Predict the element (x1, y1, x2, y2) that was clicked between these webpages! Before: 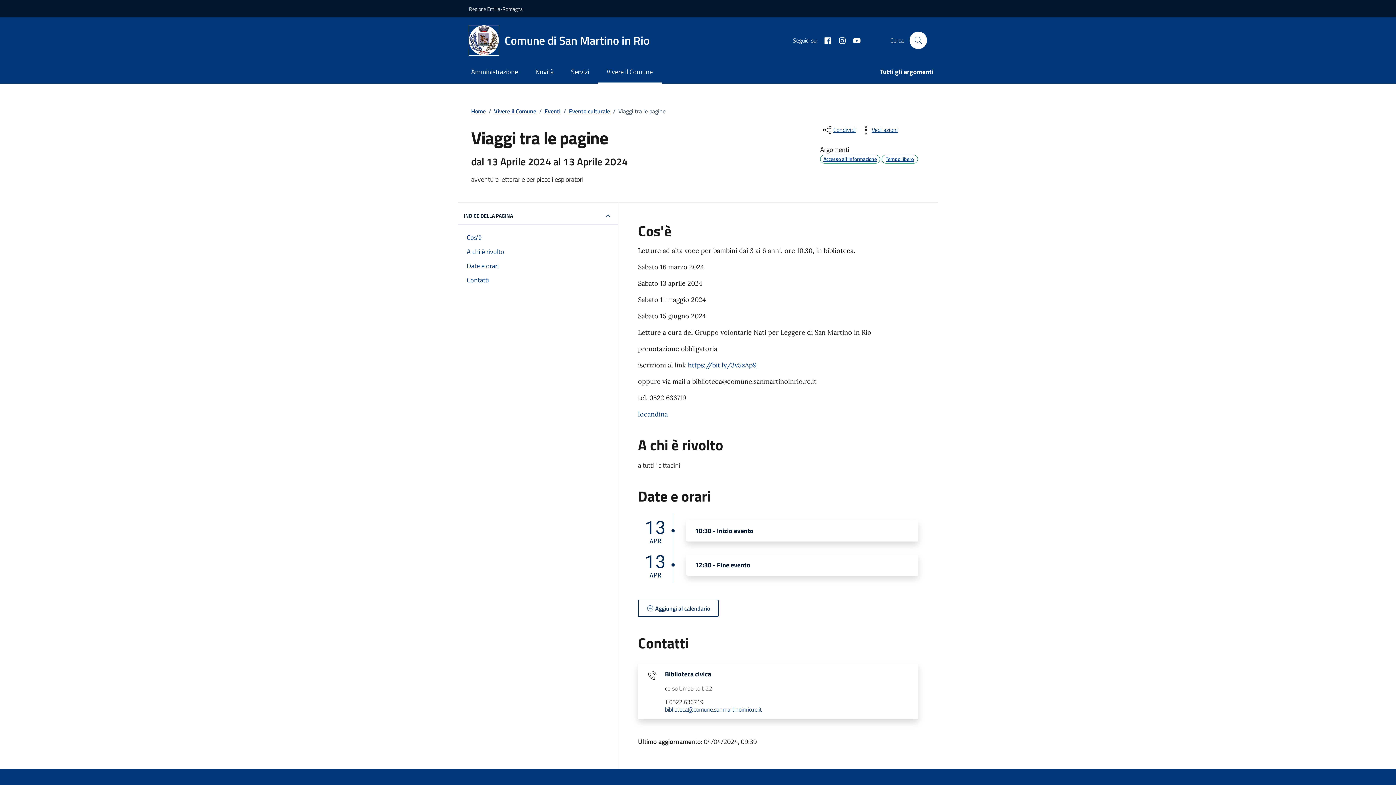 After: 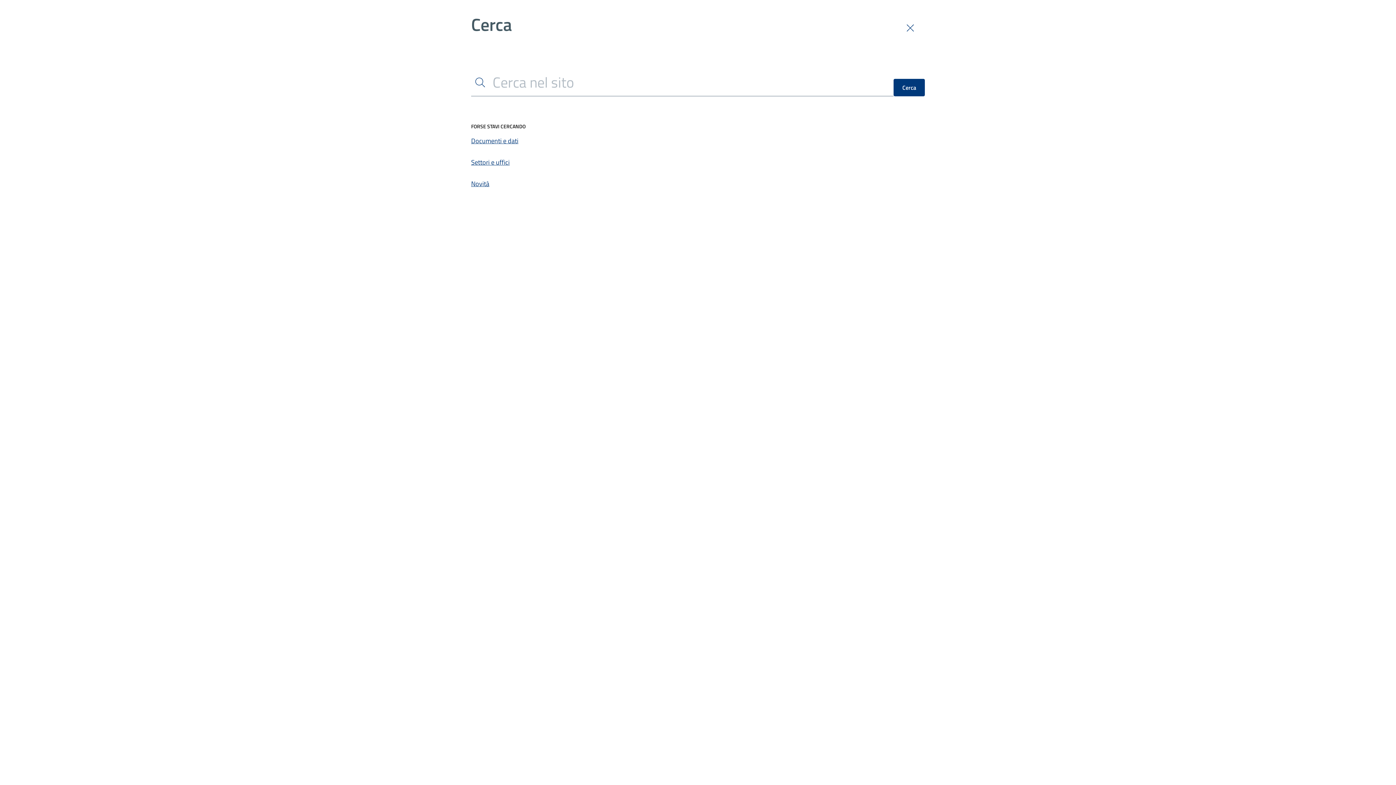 Action: bbox: (909, 31, 927, 49) label: Cerca nel sito